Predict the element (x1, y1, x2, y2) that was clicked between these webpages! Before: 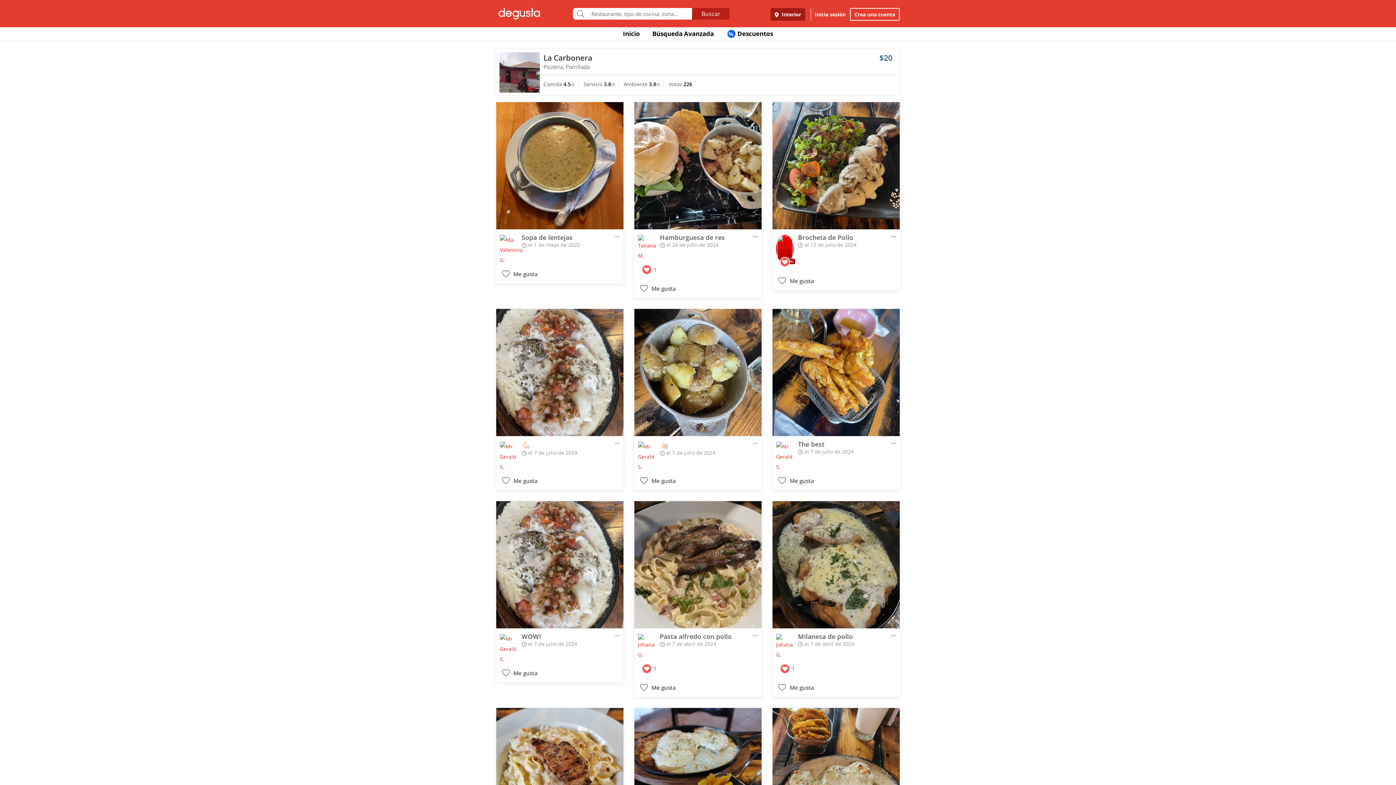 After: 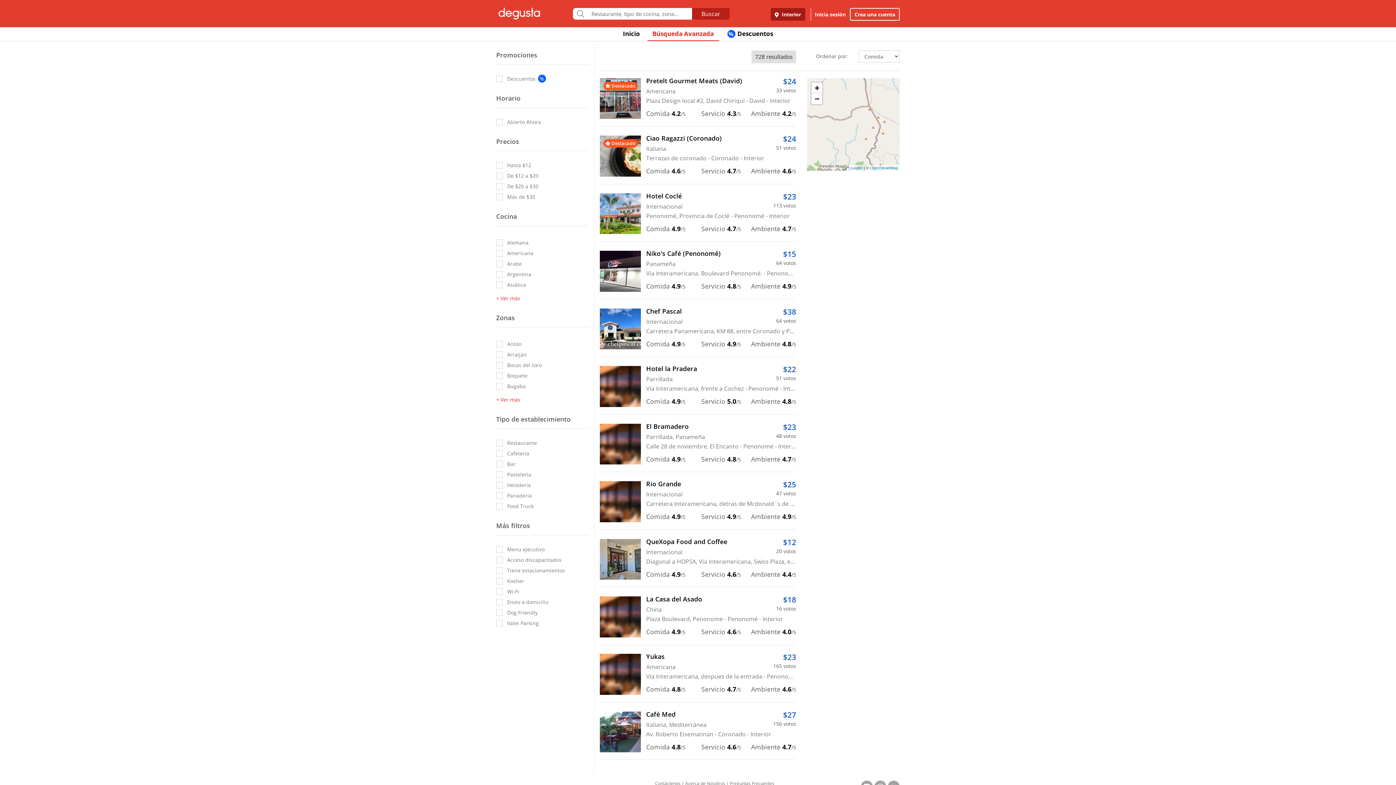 Action: bbox: (692, 8, 729, 19) label: Buscar